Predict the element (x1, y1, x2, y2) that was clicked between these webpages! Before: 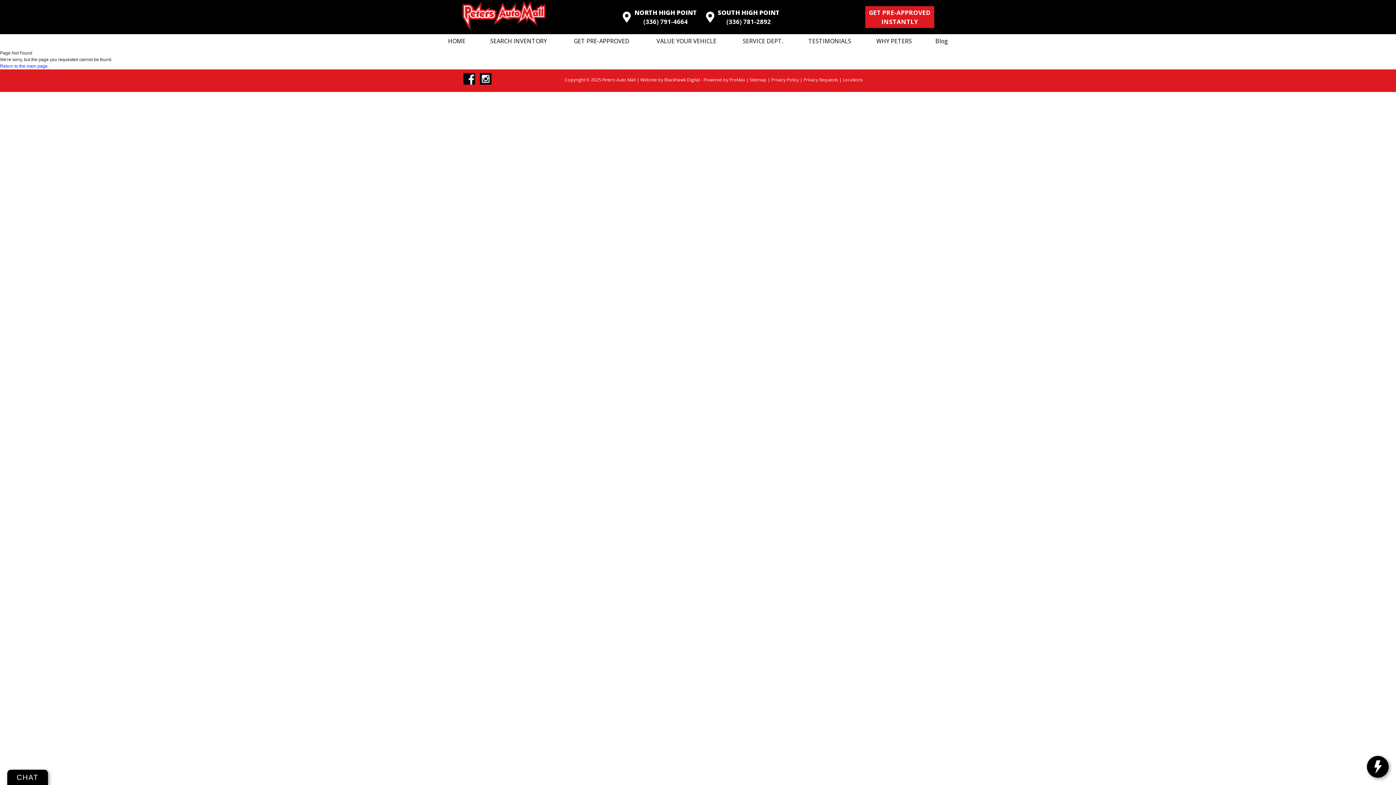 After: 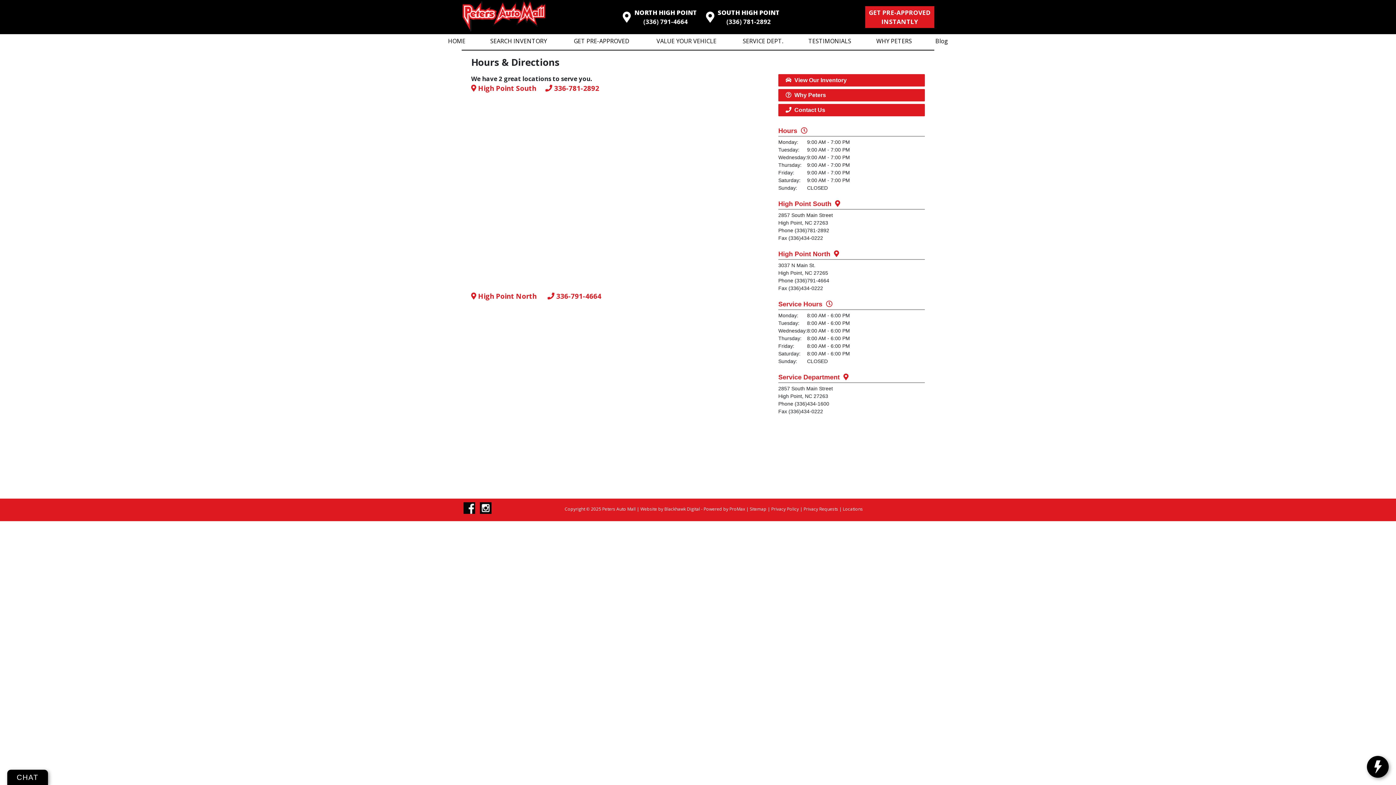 Action: bbox: (622, 9, 630, 24)